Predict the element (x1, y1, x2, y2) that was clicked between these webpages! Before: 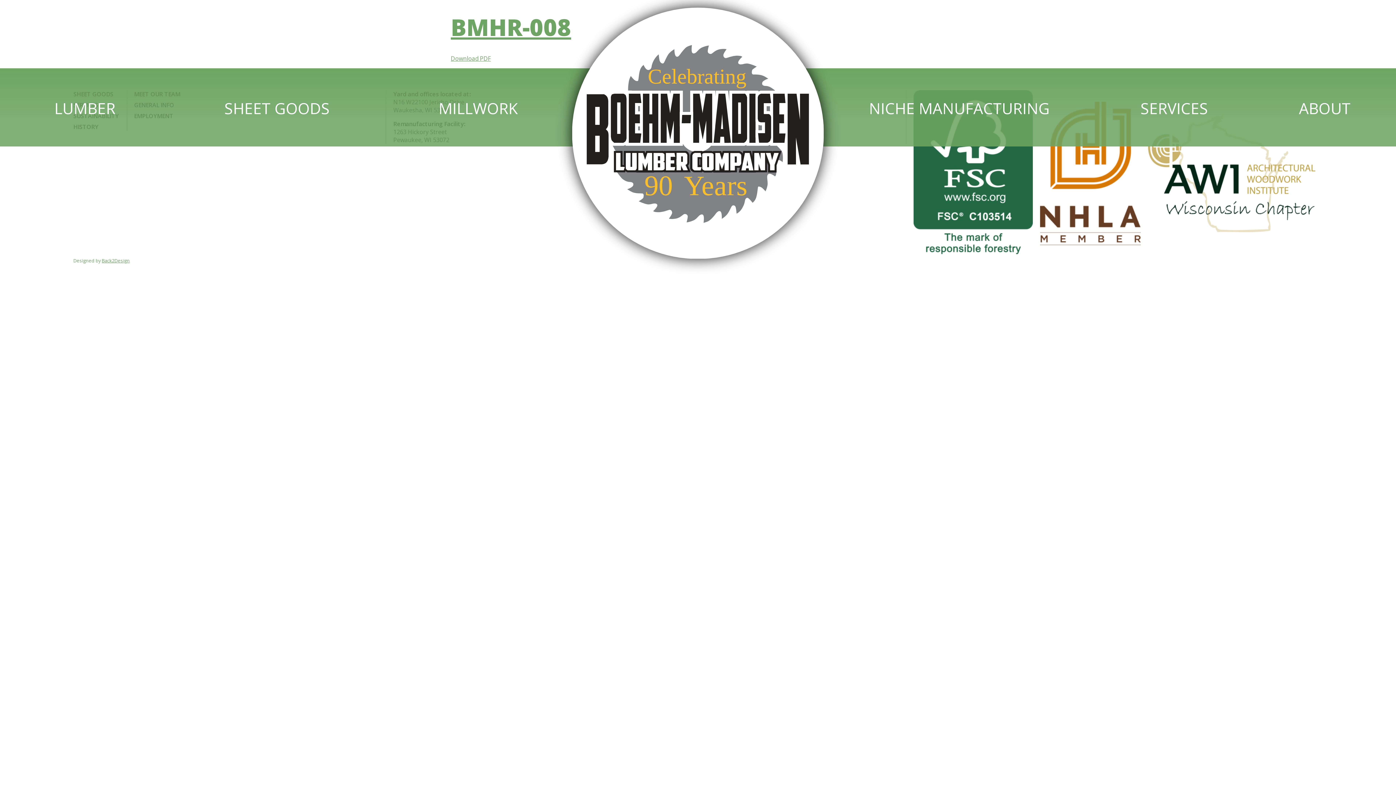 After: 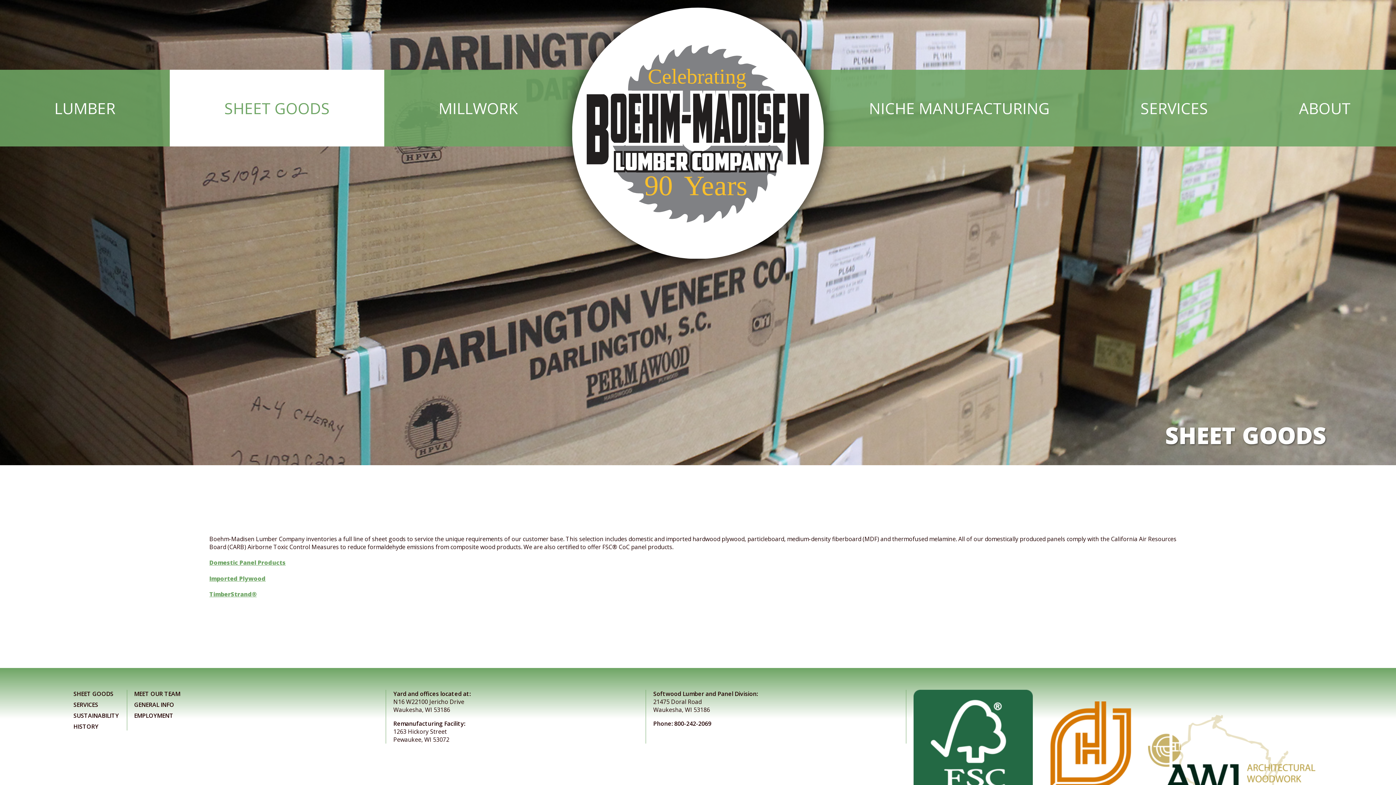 Action: label: SHEET GOODS bbox: (169, 69, 384, 146)